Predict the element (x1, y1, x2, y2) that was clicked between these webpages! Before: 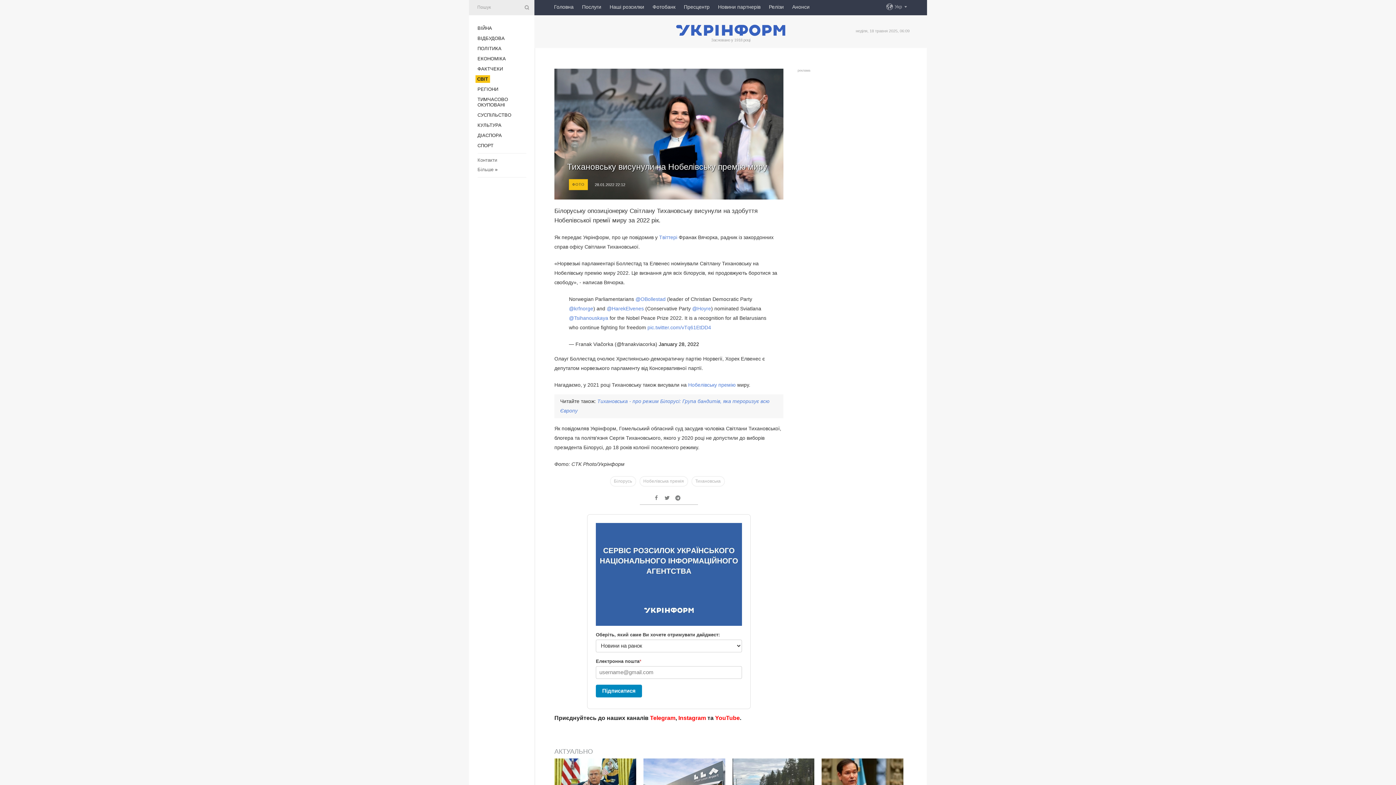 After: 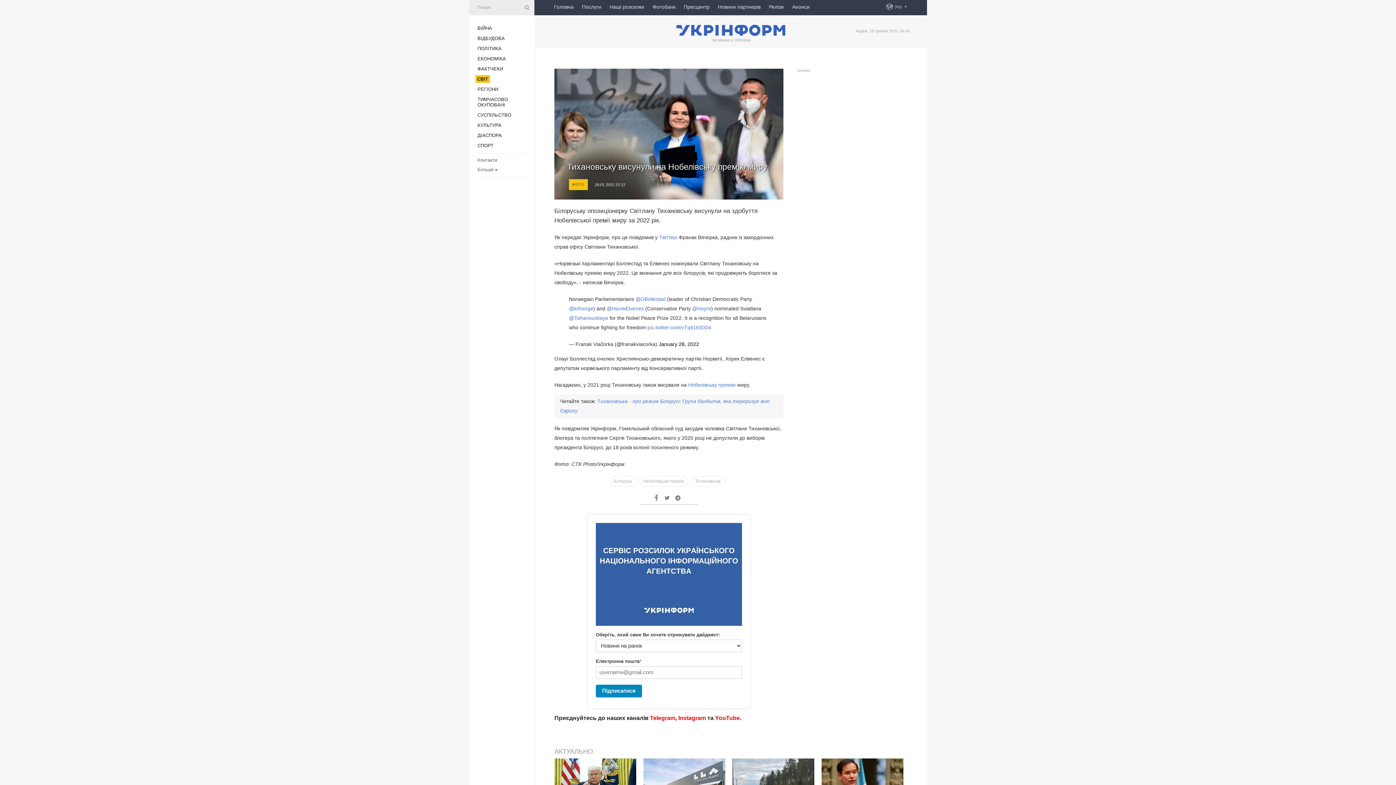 Action: bbox: (652, 495, 660, 501)